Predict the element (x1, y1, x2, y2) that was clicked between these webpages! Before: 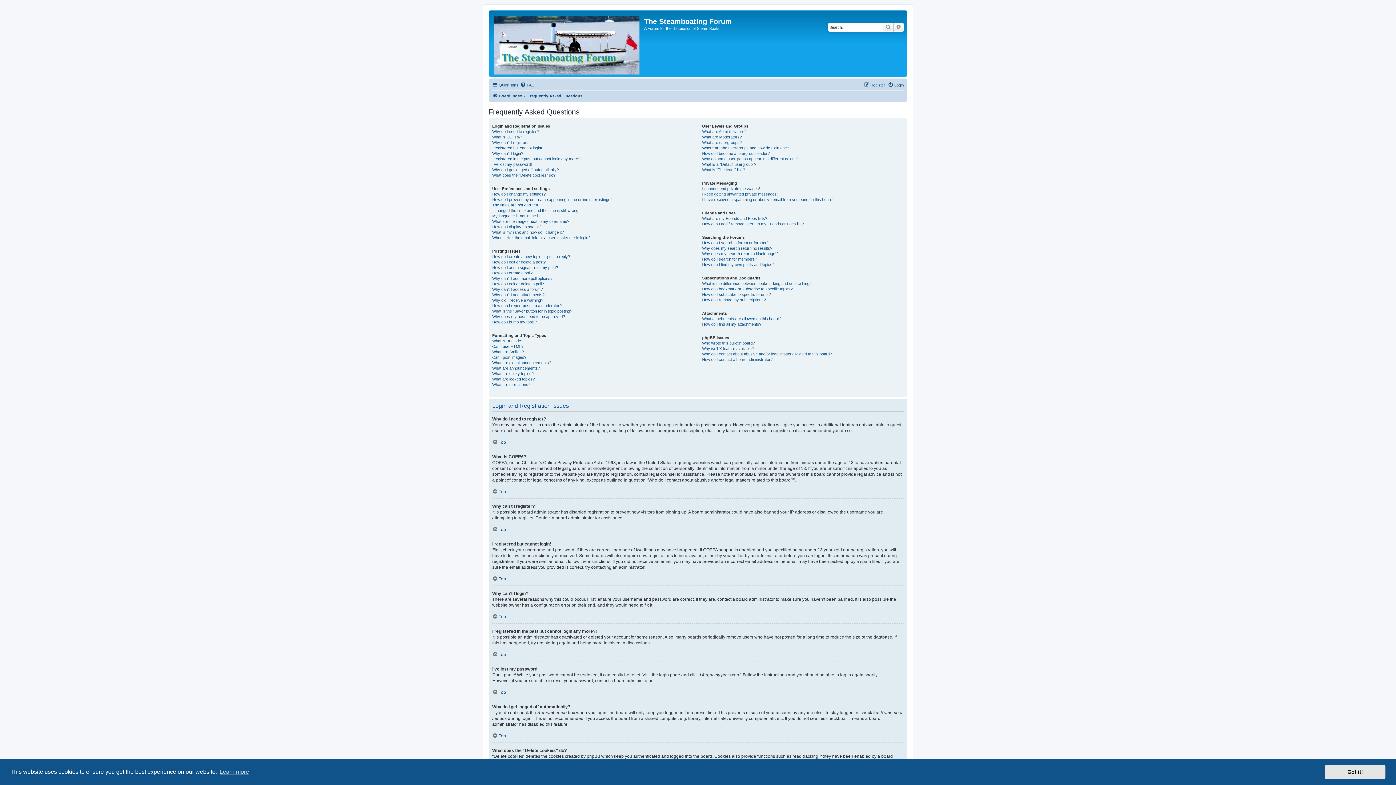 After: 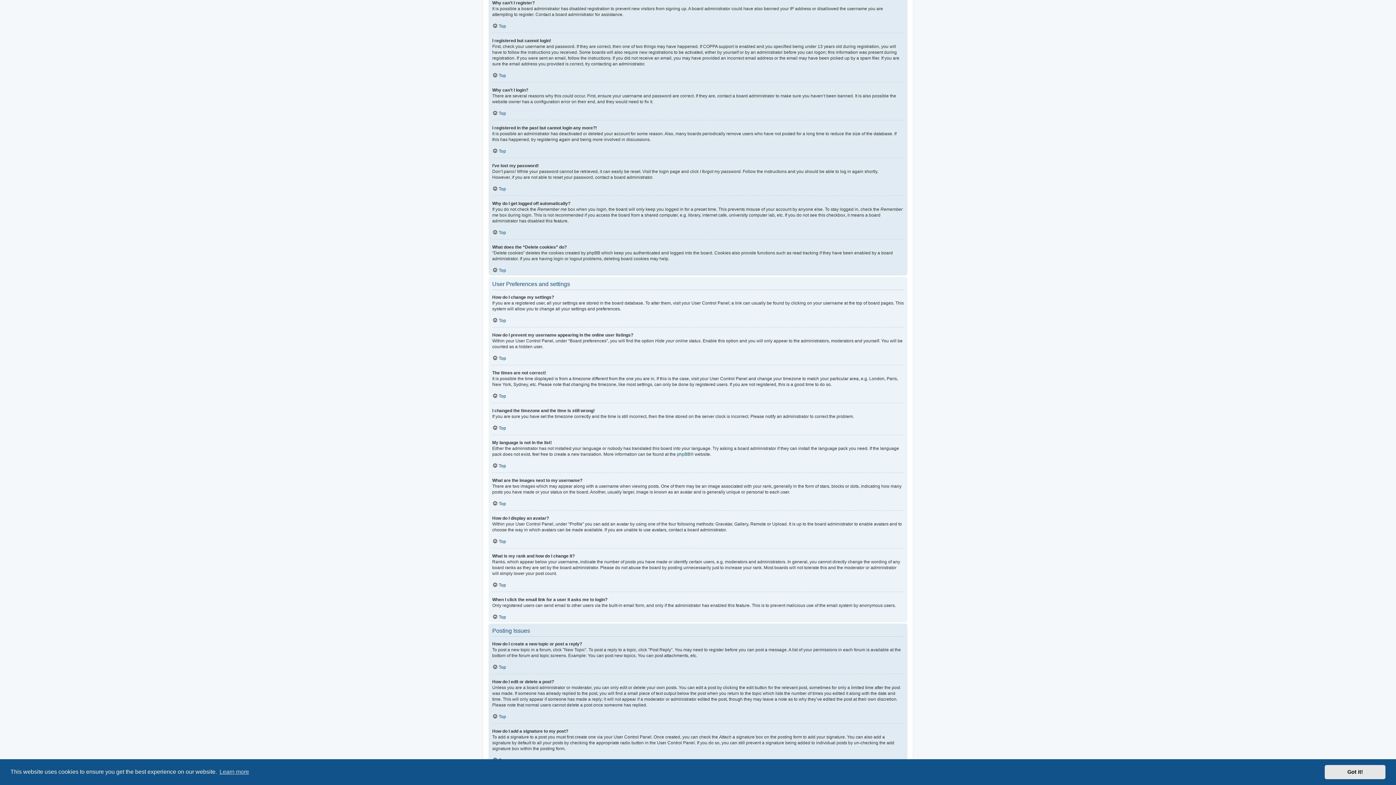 Action: bbox: (492, 140, 528, 145) label: Why can’t I register?